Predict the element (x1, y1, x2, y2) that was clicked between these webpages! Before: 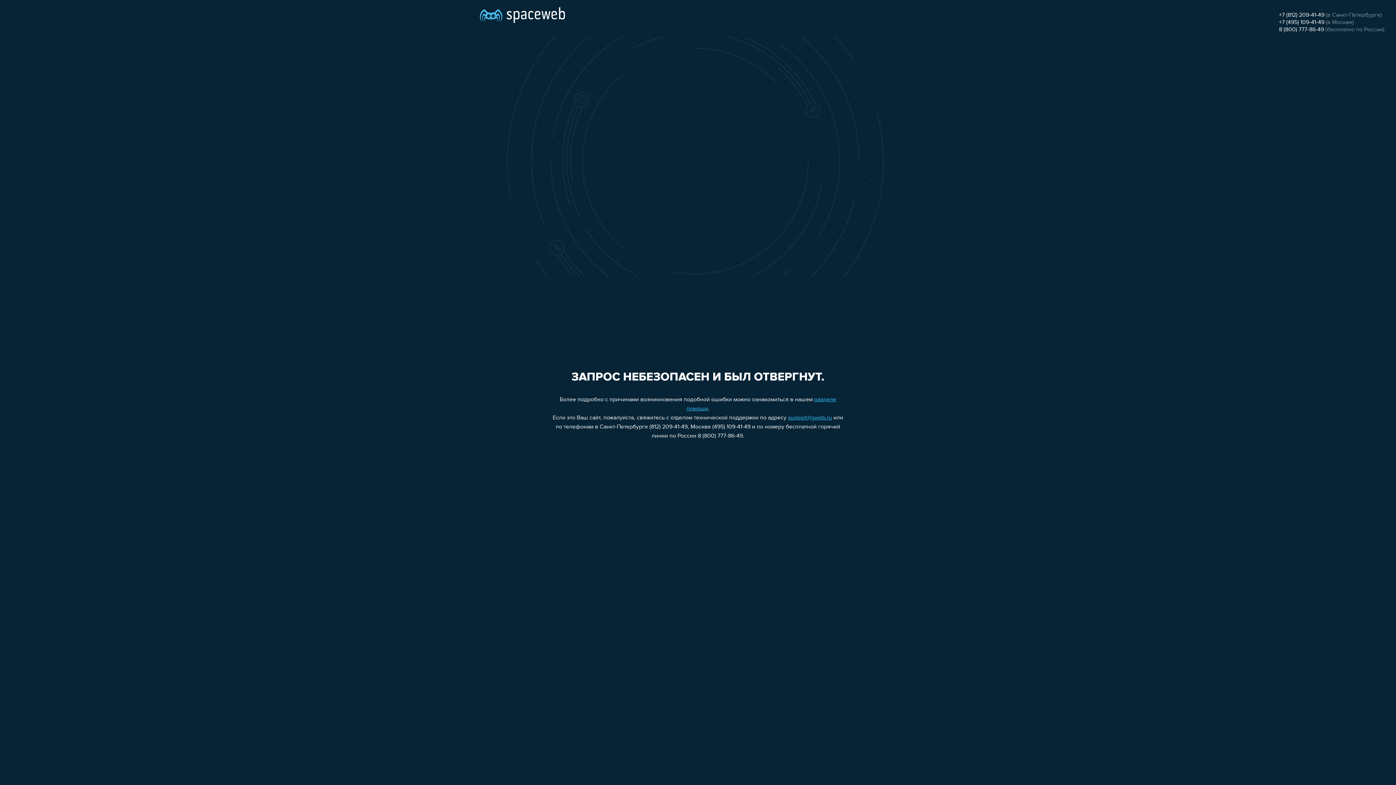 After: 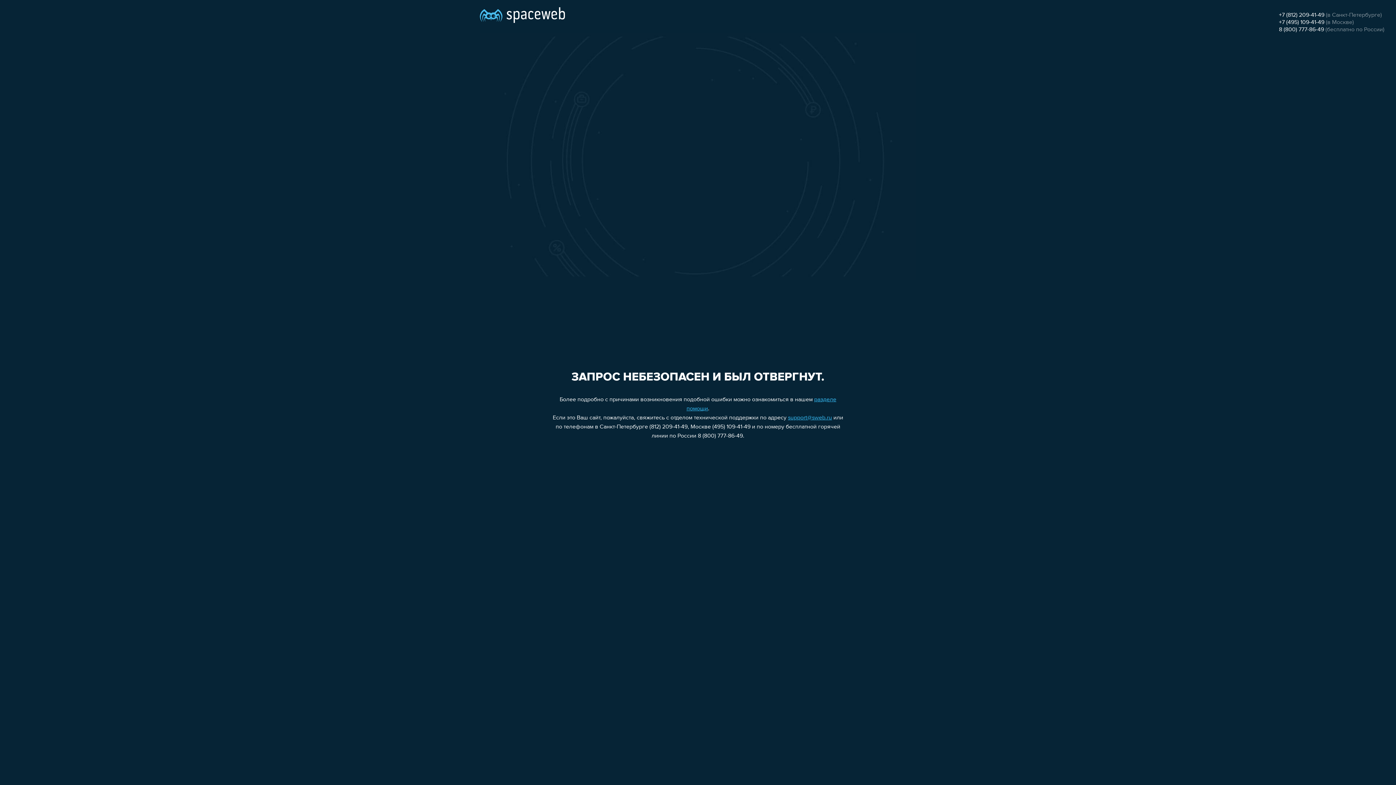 Action: bbox: (1279, 12, 1324, 18) label: +7 (812) 209-41-49